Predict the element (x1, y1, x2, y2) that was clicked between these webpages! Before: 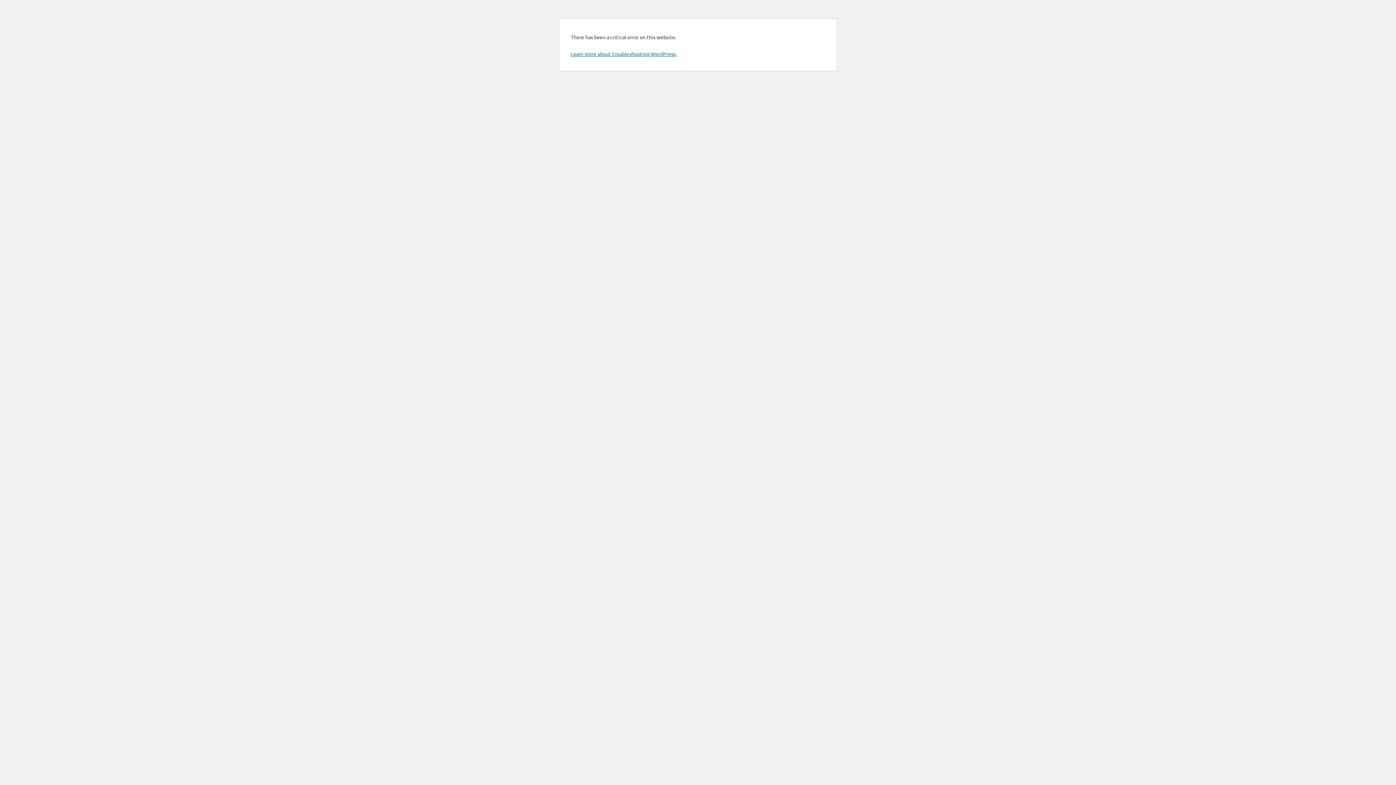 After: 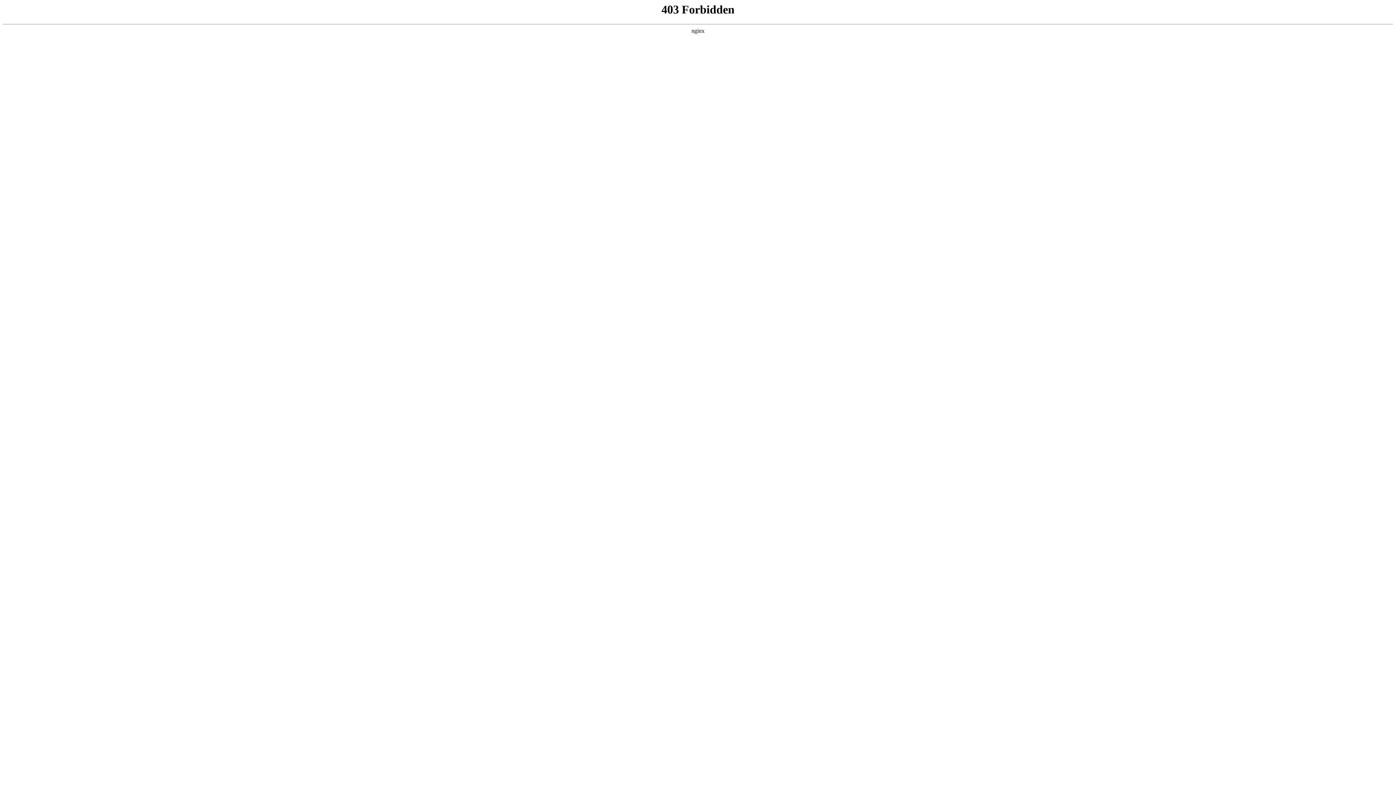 Action: bbox: (570, 50, 676, 57) label: Learn more about troubleshooting WordPress.